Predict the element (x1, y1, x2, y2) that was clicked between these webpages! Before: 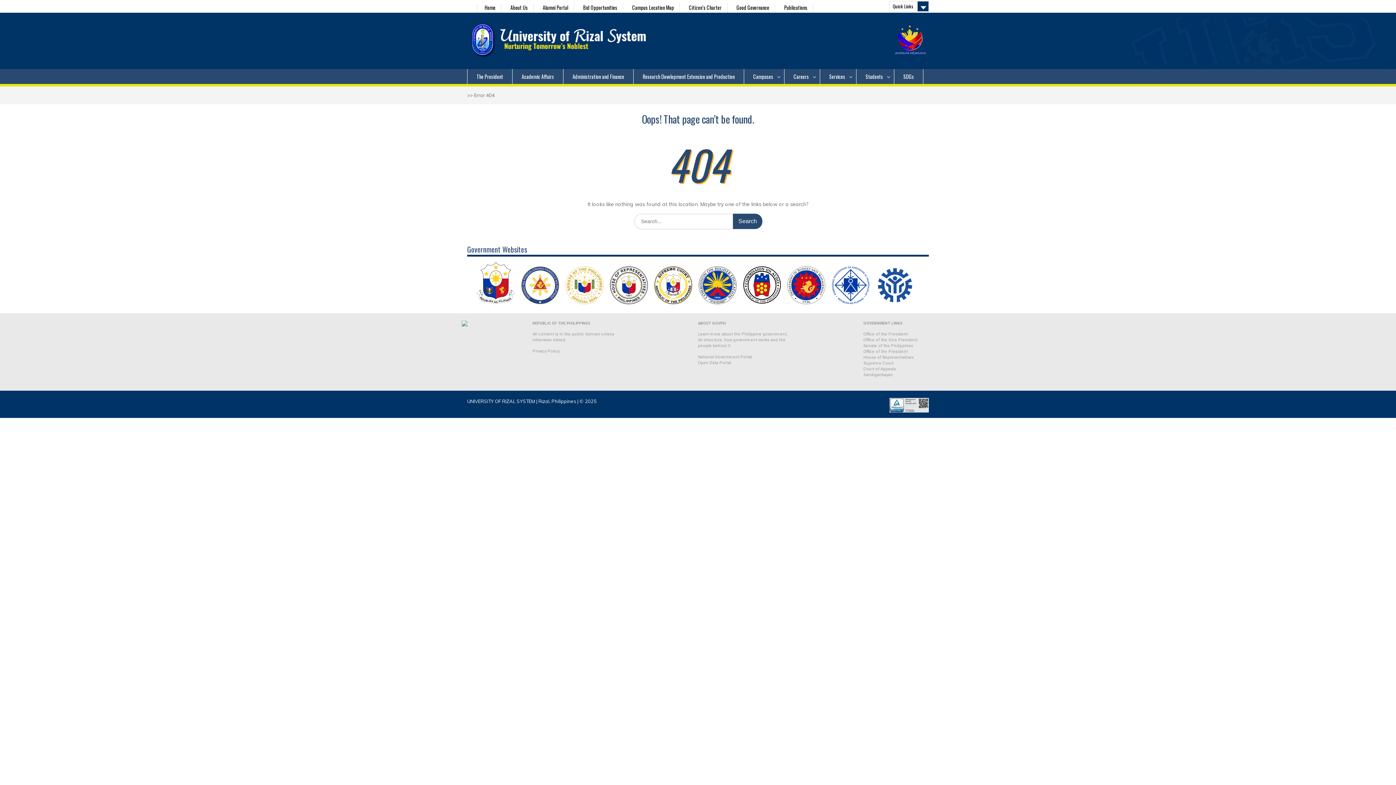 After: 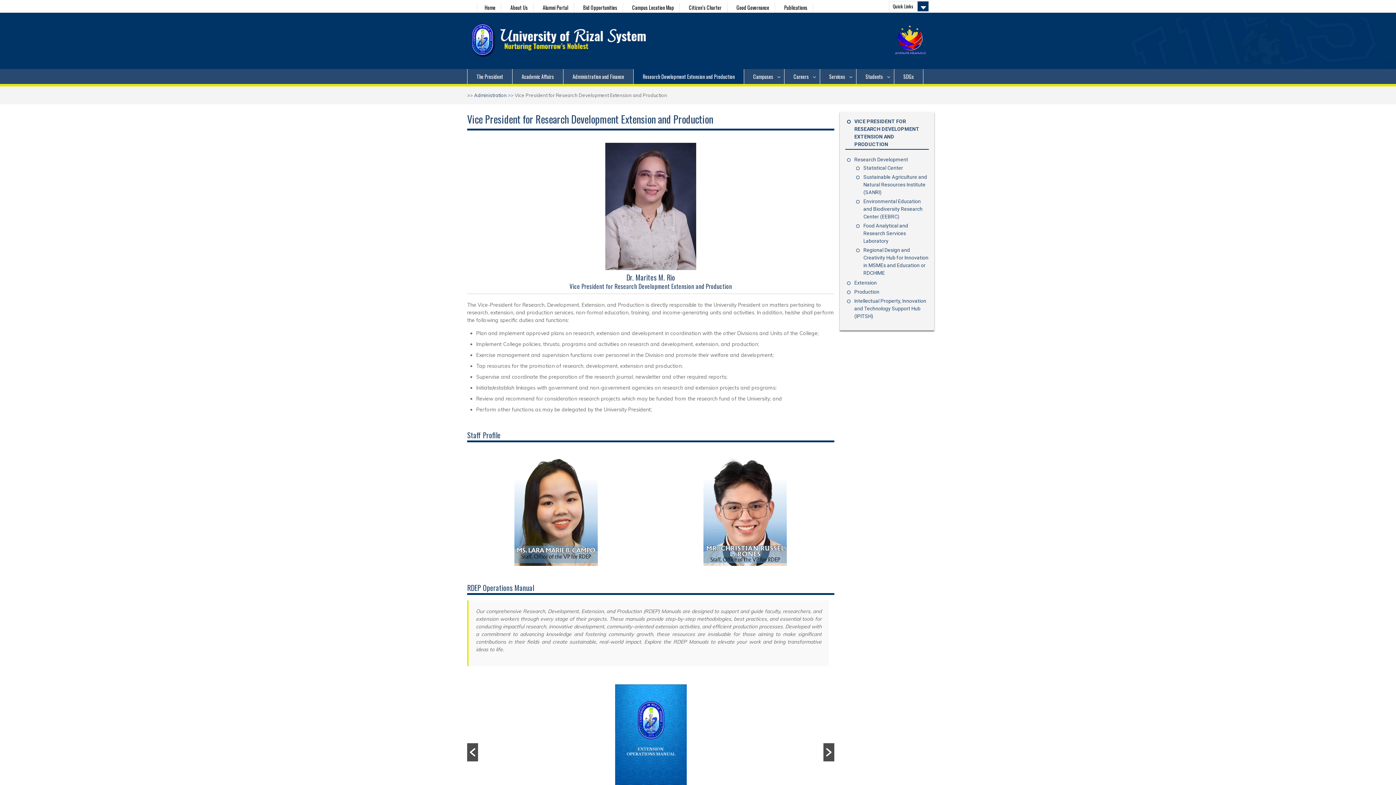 Action: label: Research Development Extension and Production bbox: (633, 69, 744, 83)